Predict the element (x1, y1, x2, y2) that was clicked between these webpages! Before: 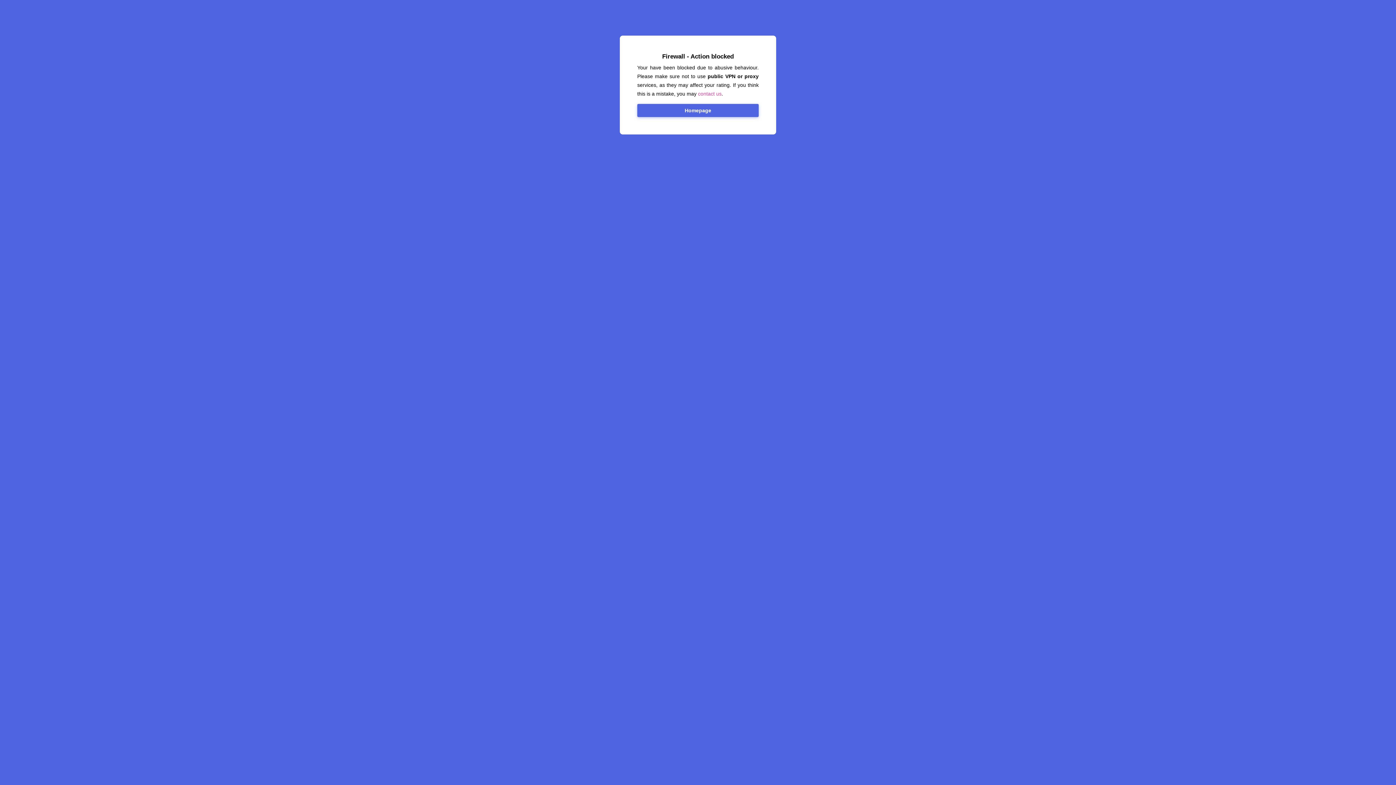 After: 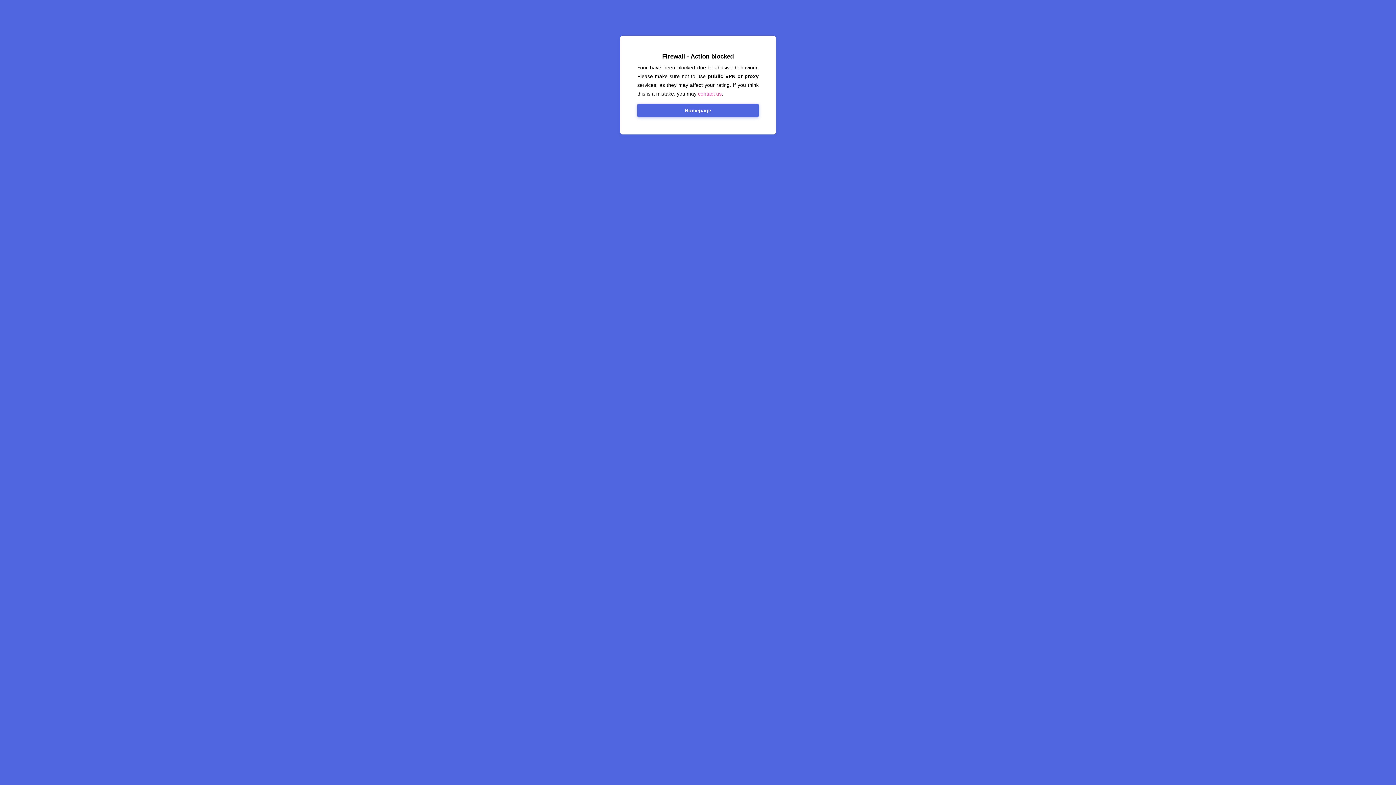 Action: label: Homepage bbox: (637, 104, 758, 117)